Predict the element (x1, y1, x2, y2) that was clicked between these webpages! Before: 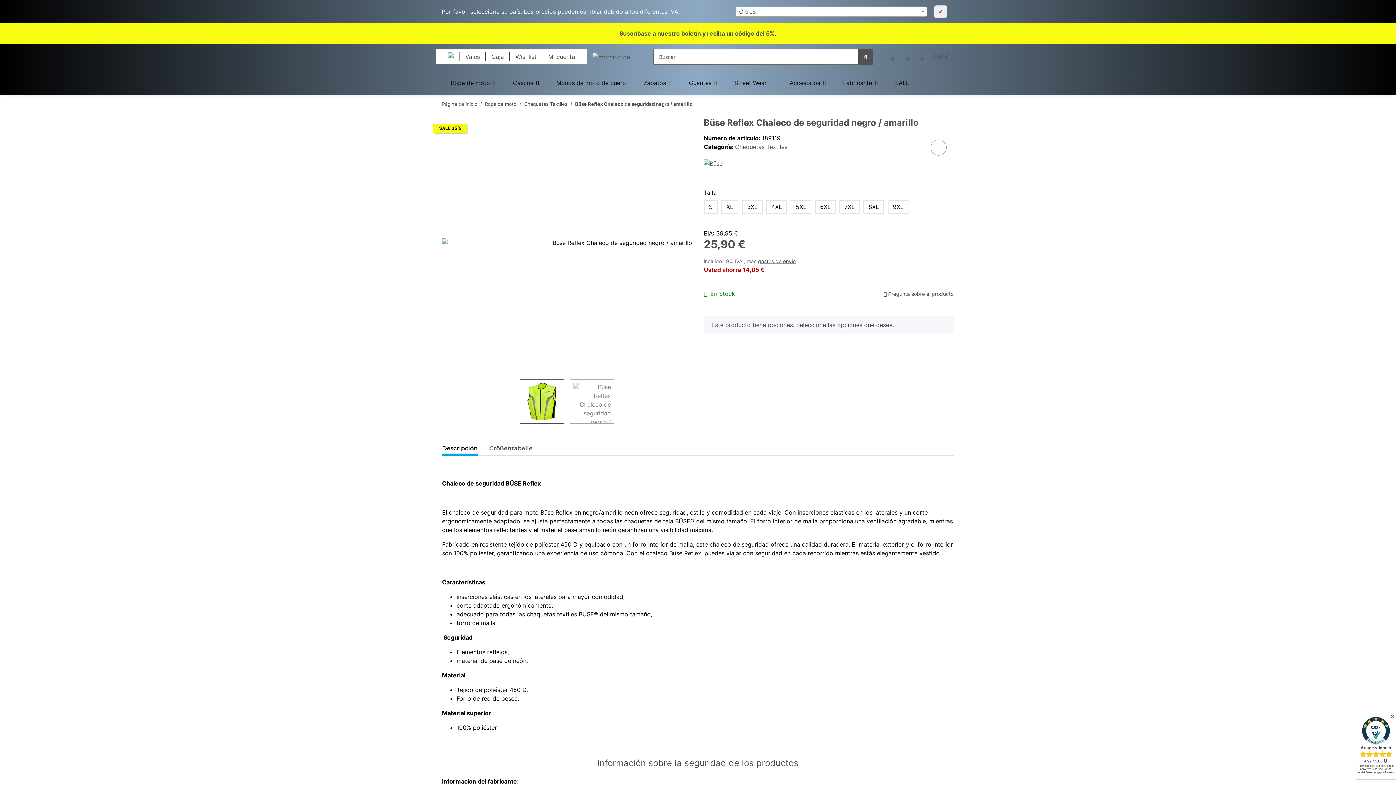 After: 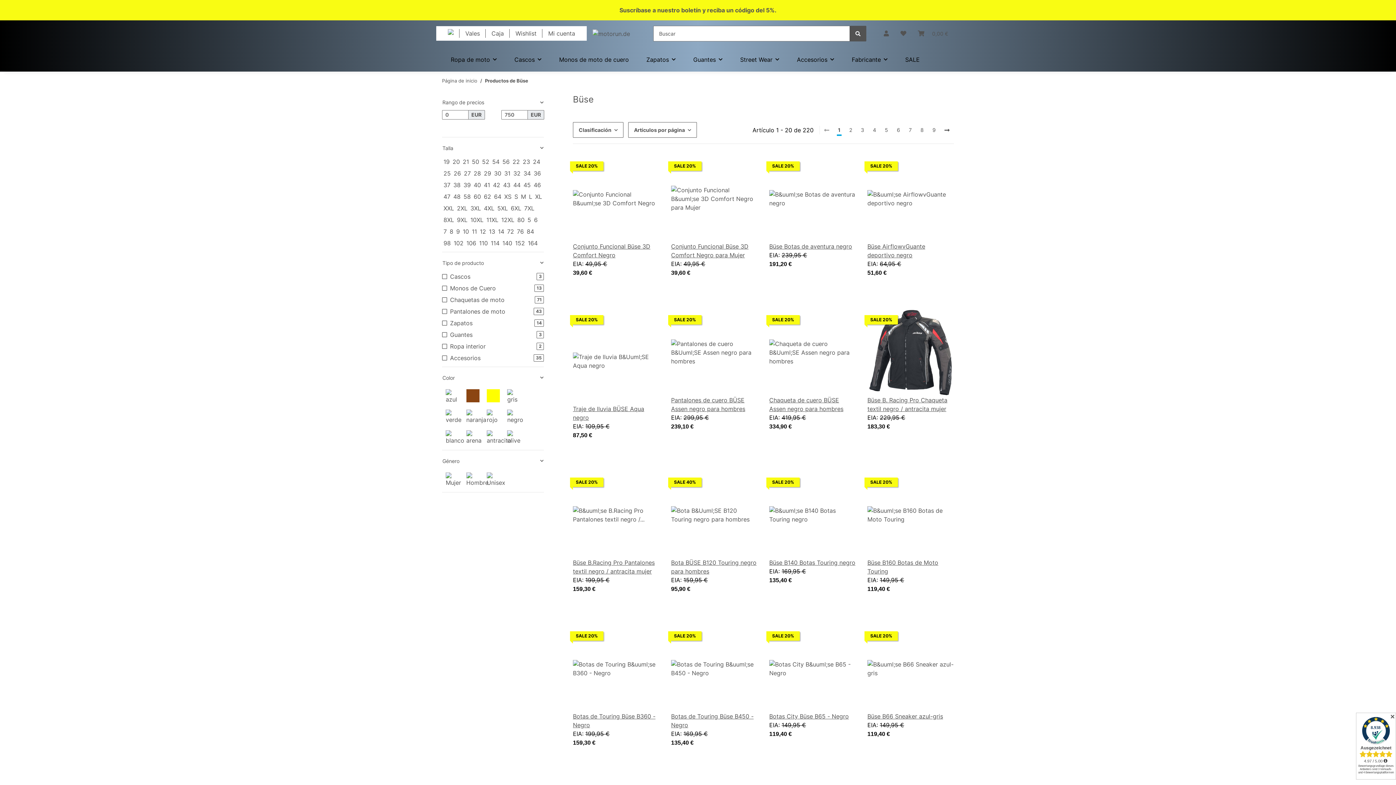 Action: bbox: (704, 159, 722, 166)